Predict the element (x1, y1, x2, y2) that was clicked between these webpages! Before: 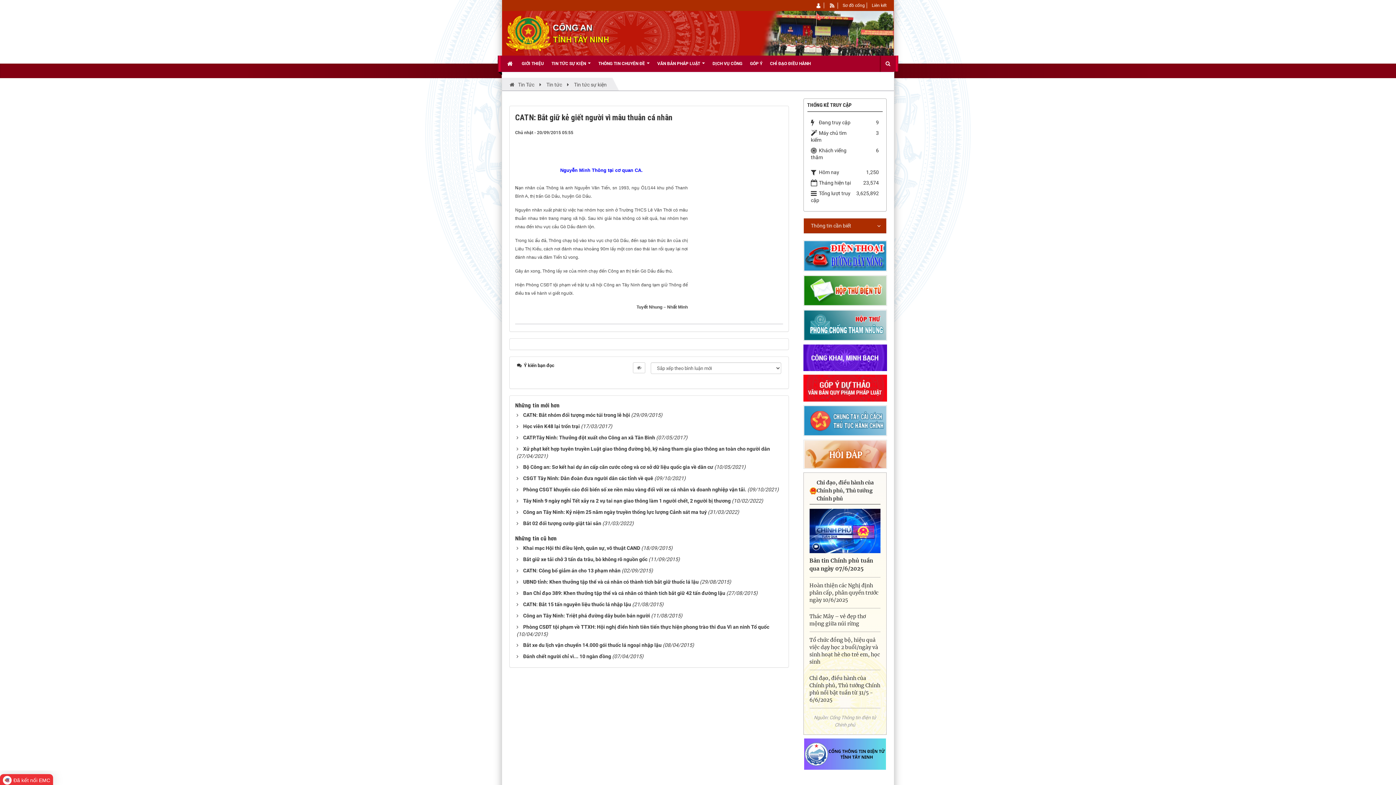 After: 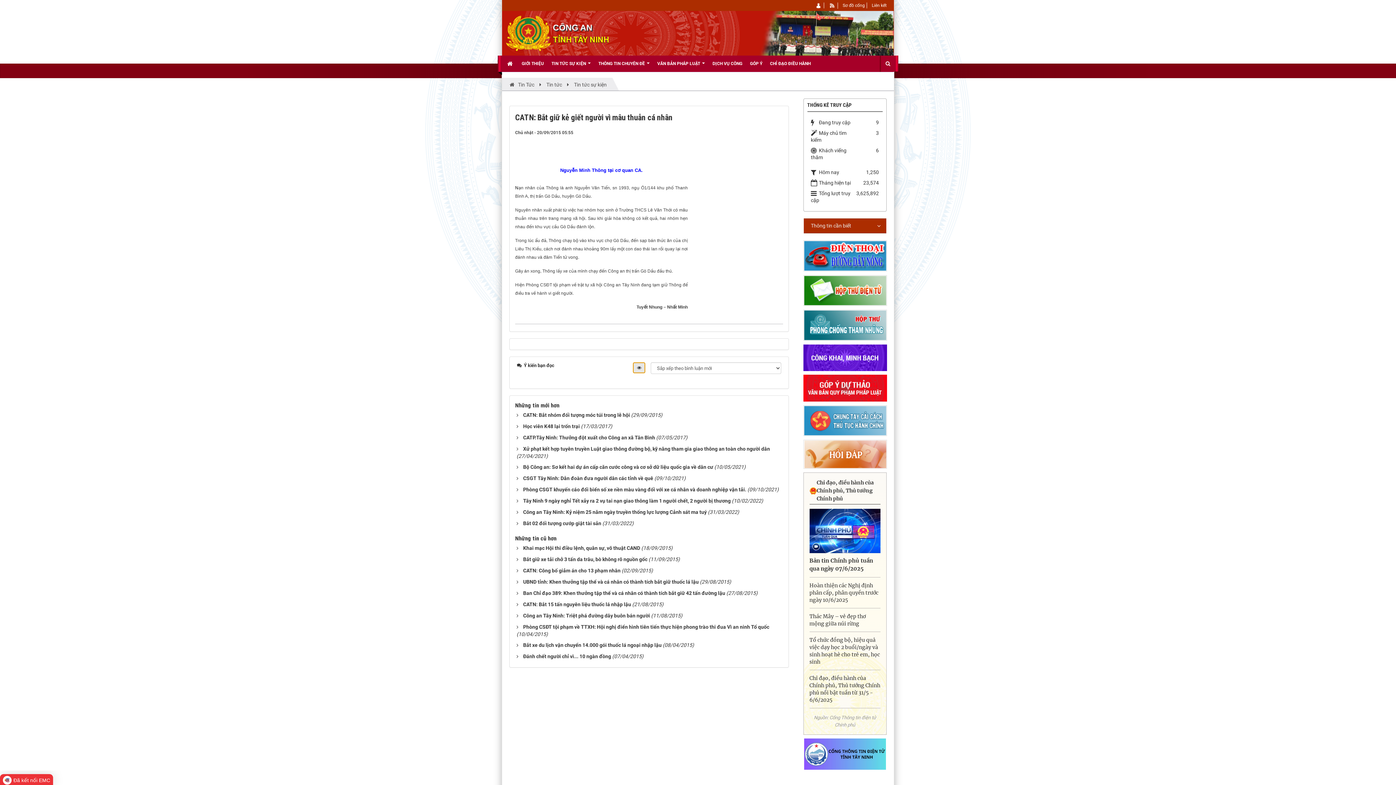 Action: bbox: (633, 362, 645, 373)